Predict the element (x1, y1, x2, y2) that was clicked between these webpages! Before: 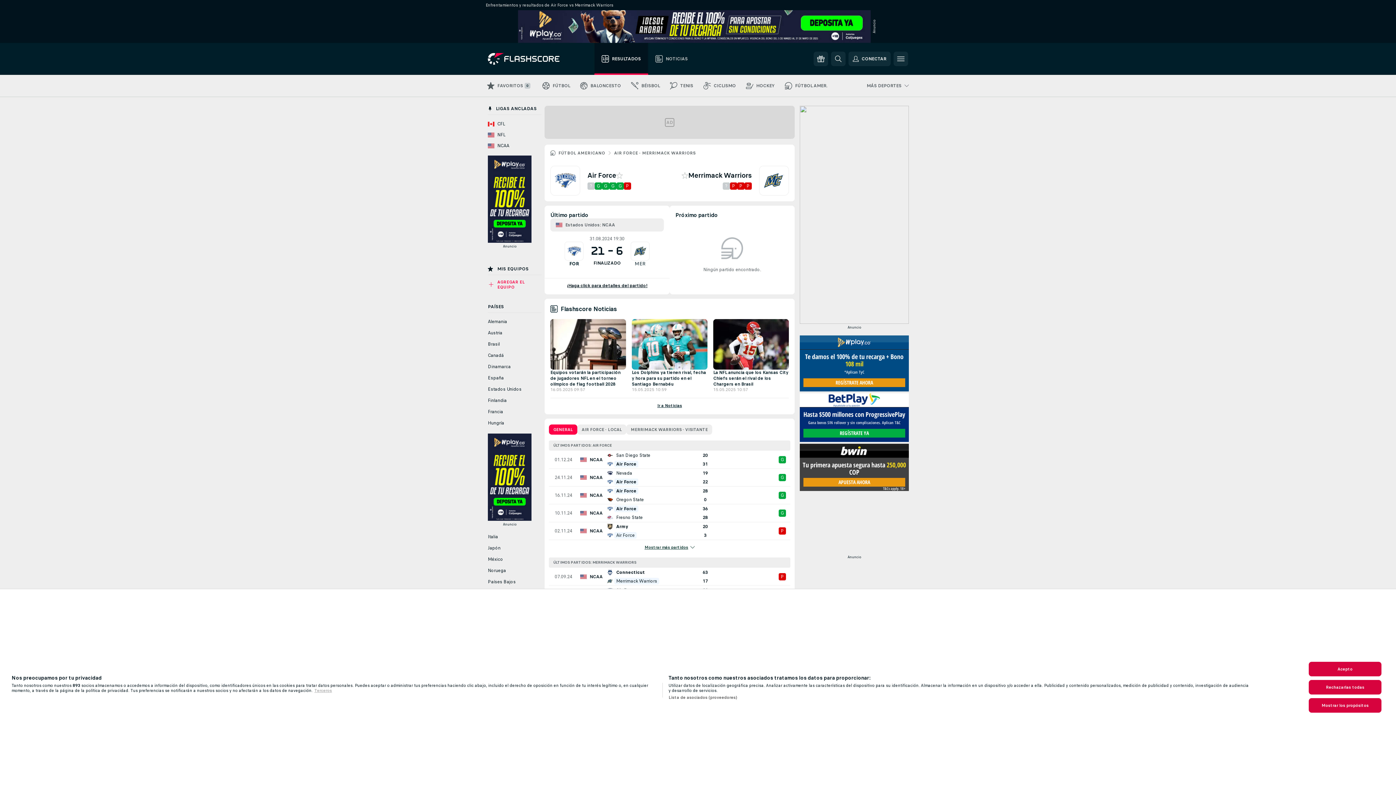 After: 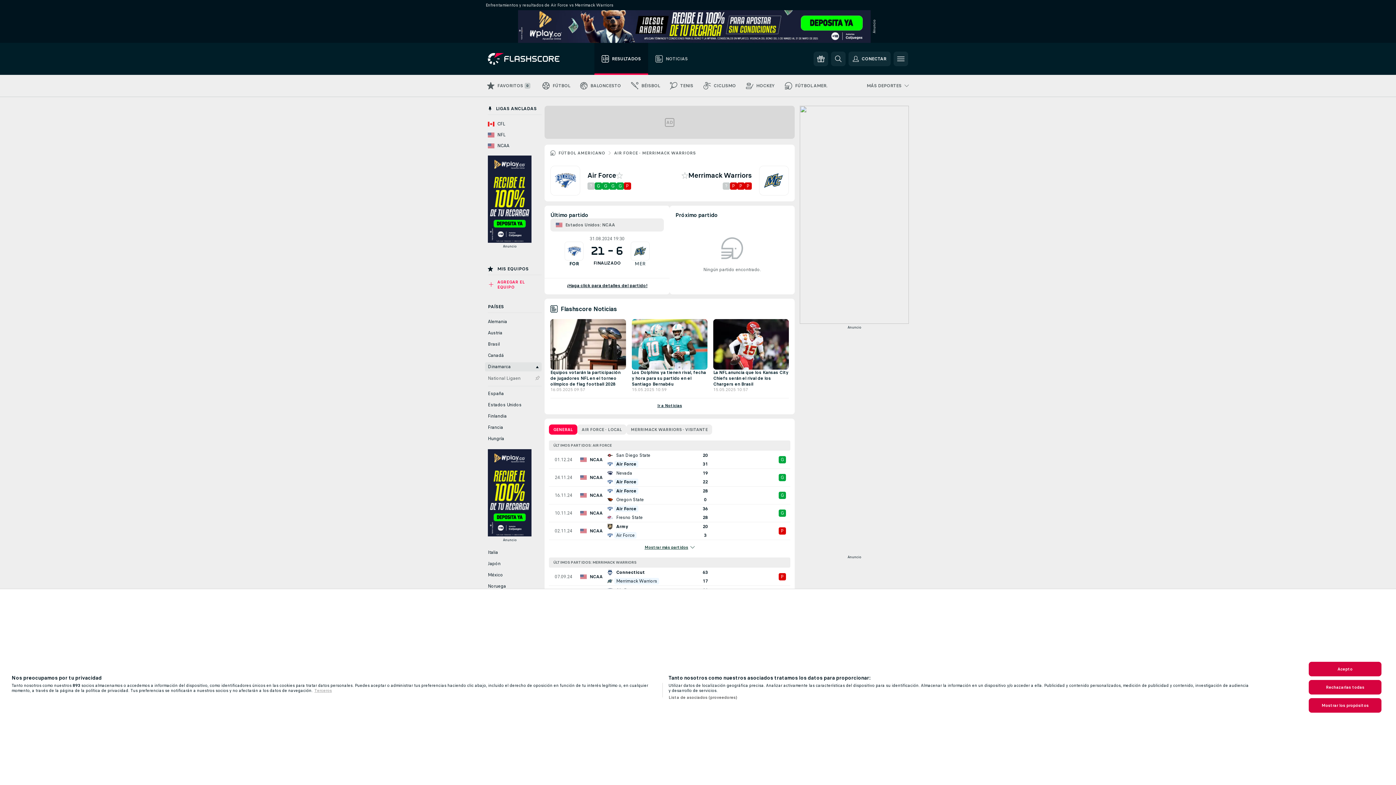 Action: label: Dinamarca bbox: (485, 362, 541, 371)